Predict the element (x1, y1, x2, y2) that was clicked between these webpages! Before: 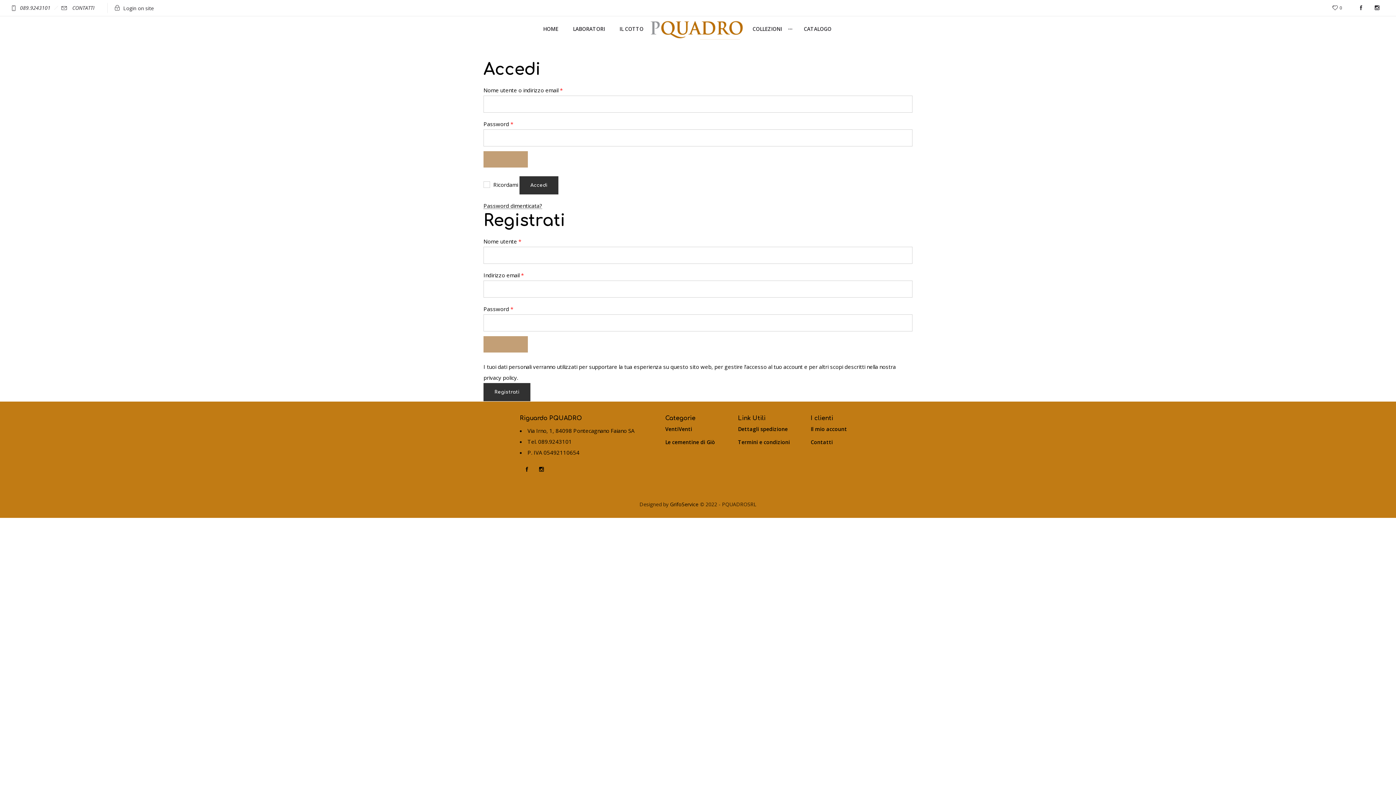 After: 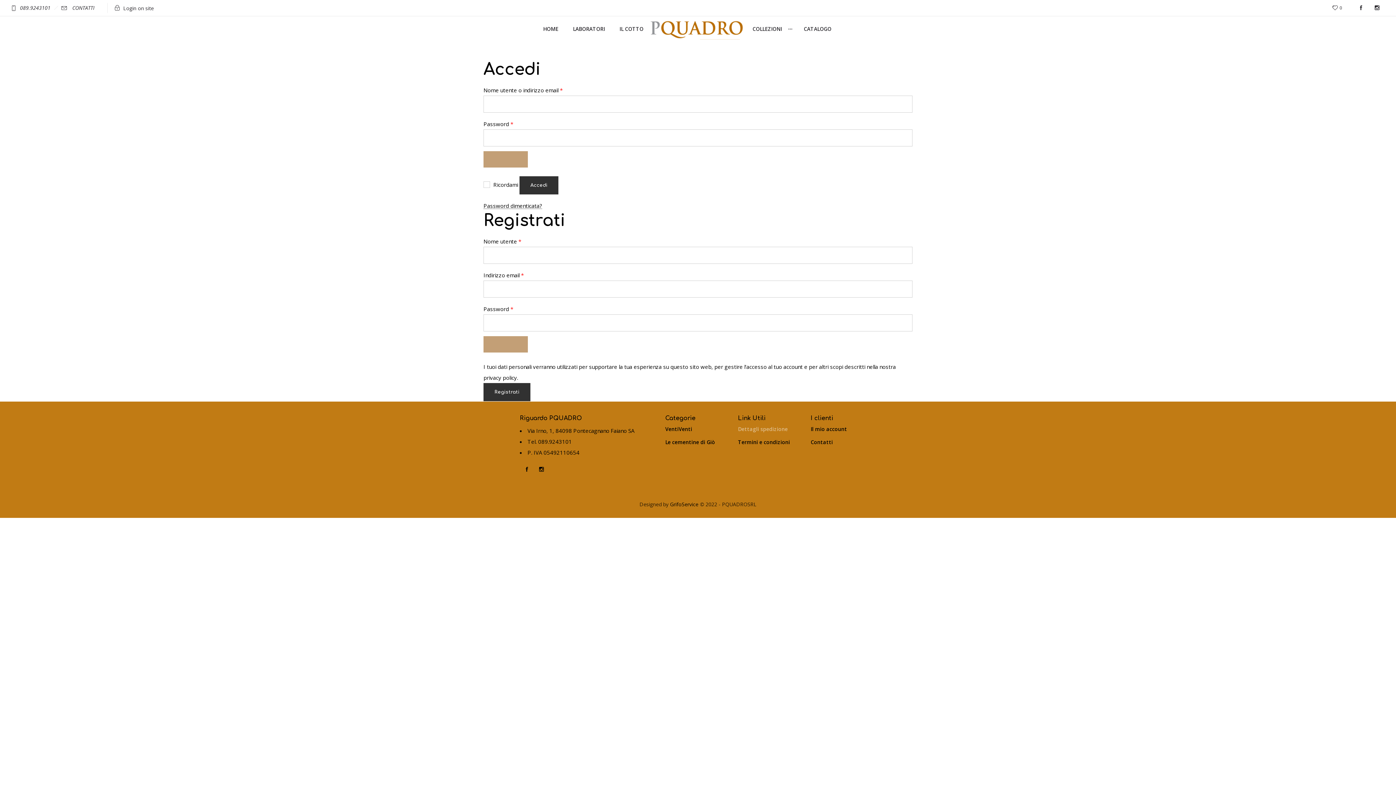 Action: bbox: (738, 425, 803, 438)